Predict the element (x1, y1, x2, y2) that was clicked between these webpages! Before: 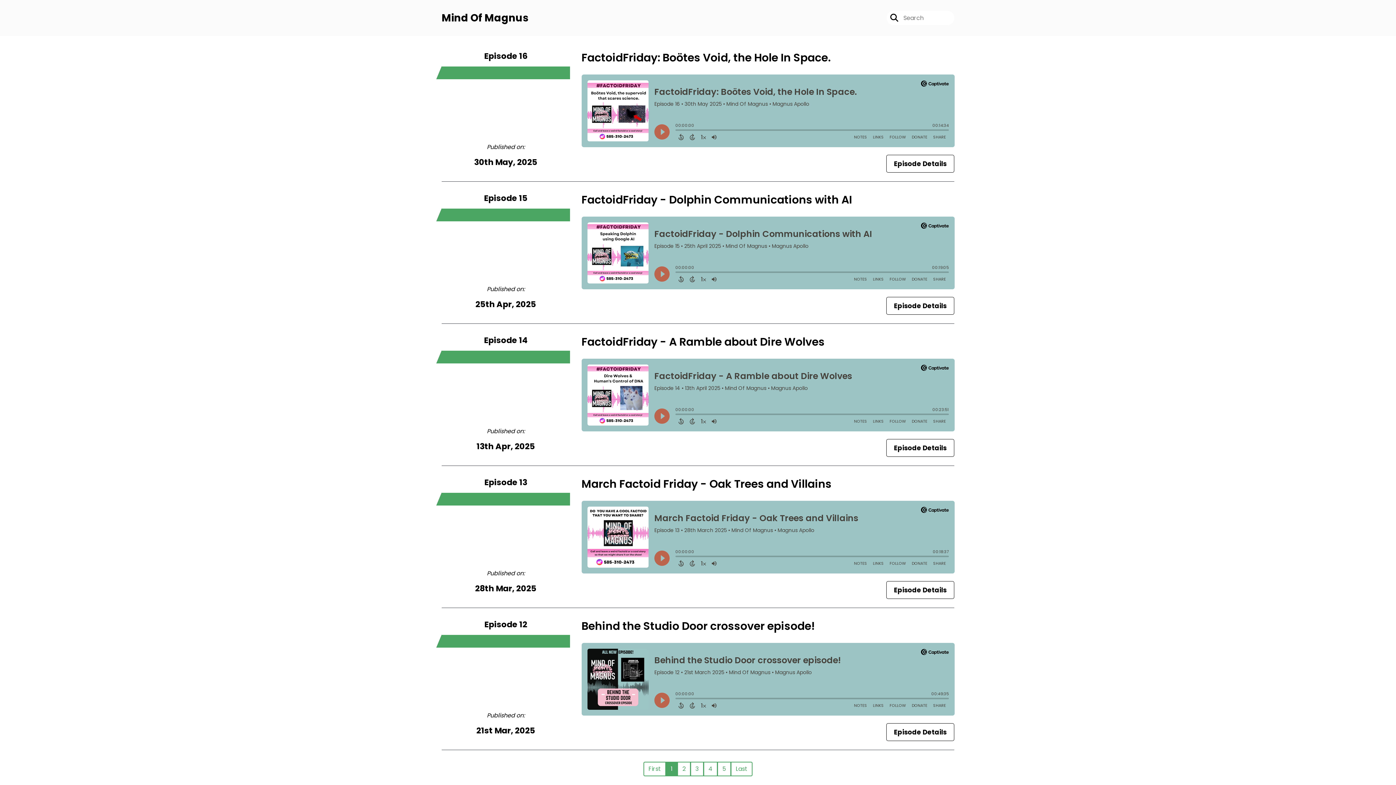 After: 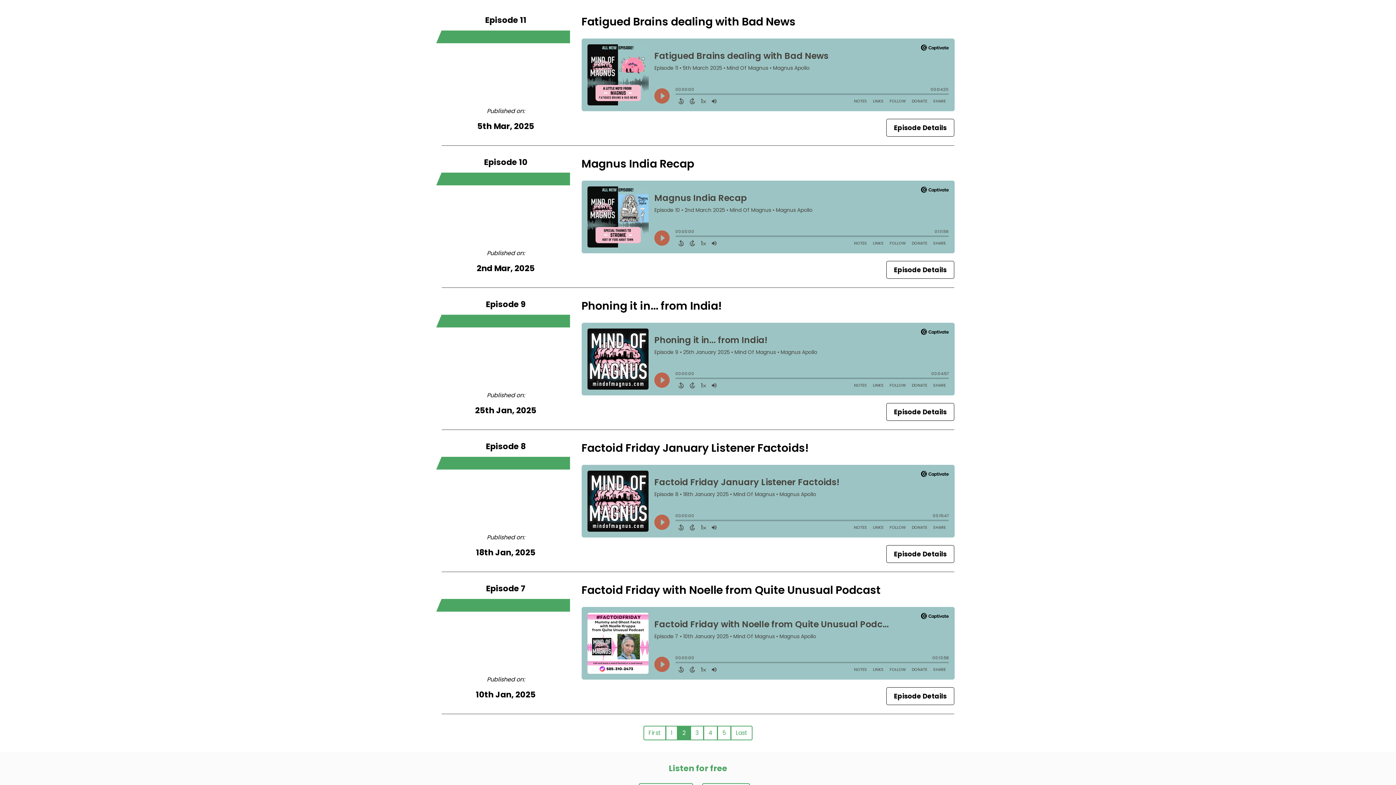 Action: bbox: (677, 762, 690, 776) label: 2